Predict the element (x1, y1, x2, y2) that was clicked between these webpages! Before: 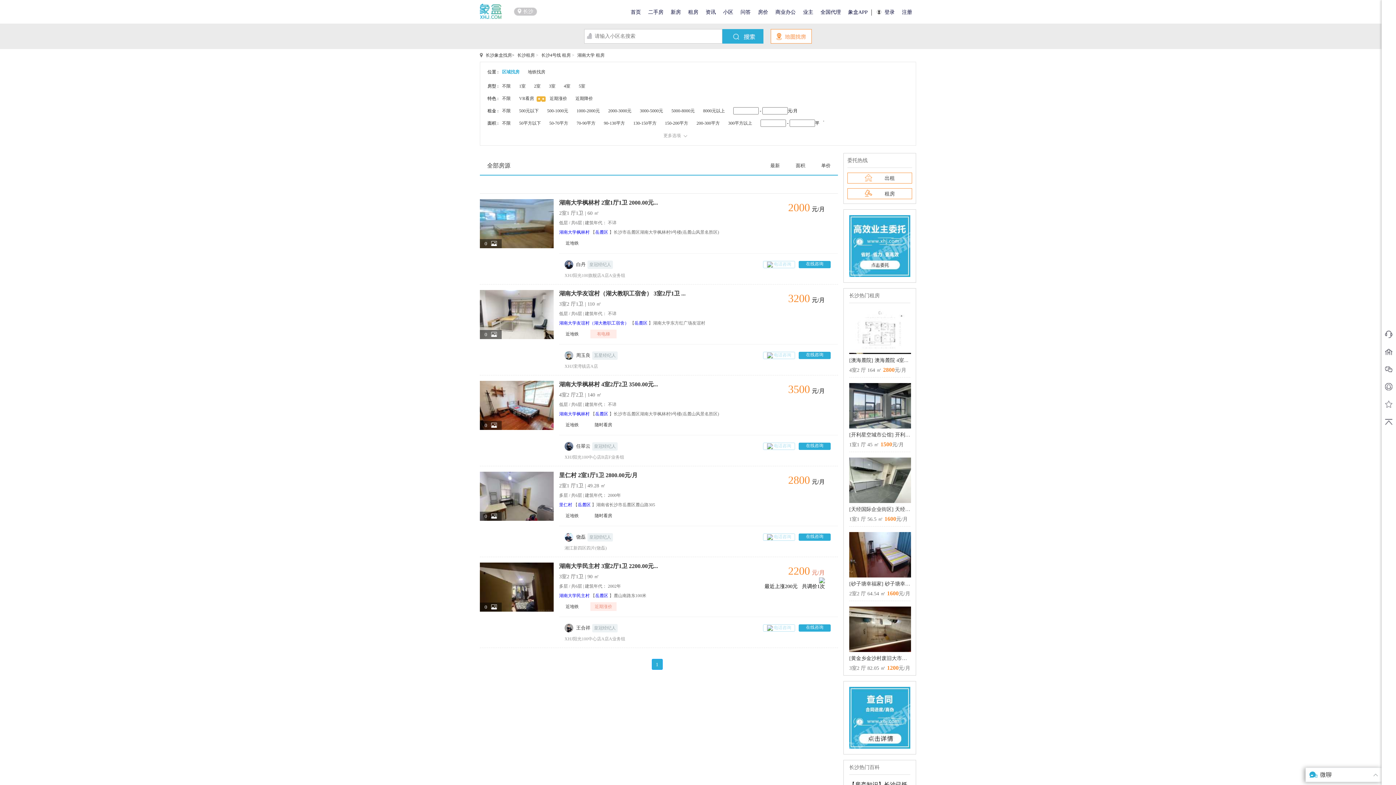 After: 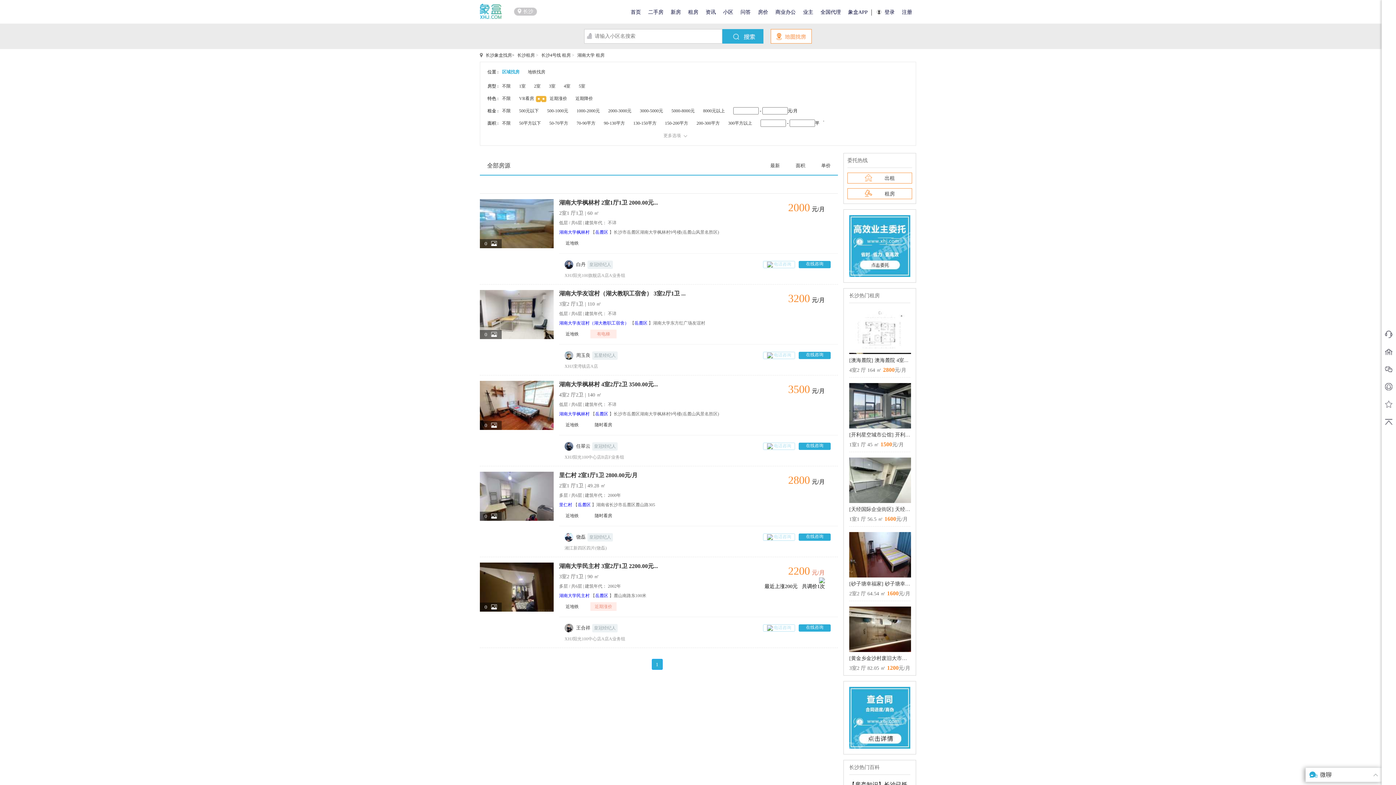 Action: label: 1 bbox: (651, 659, 662, 670)